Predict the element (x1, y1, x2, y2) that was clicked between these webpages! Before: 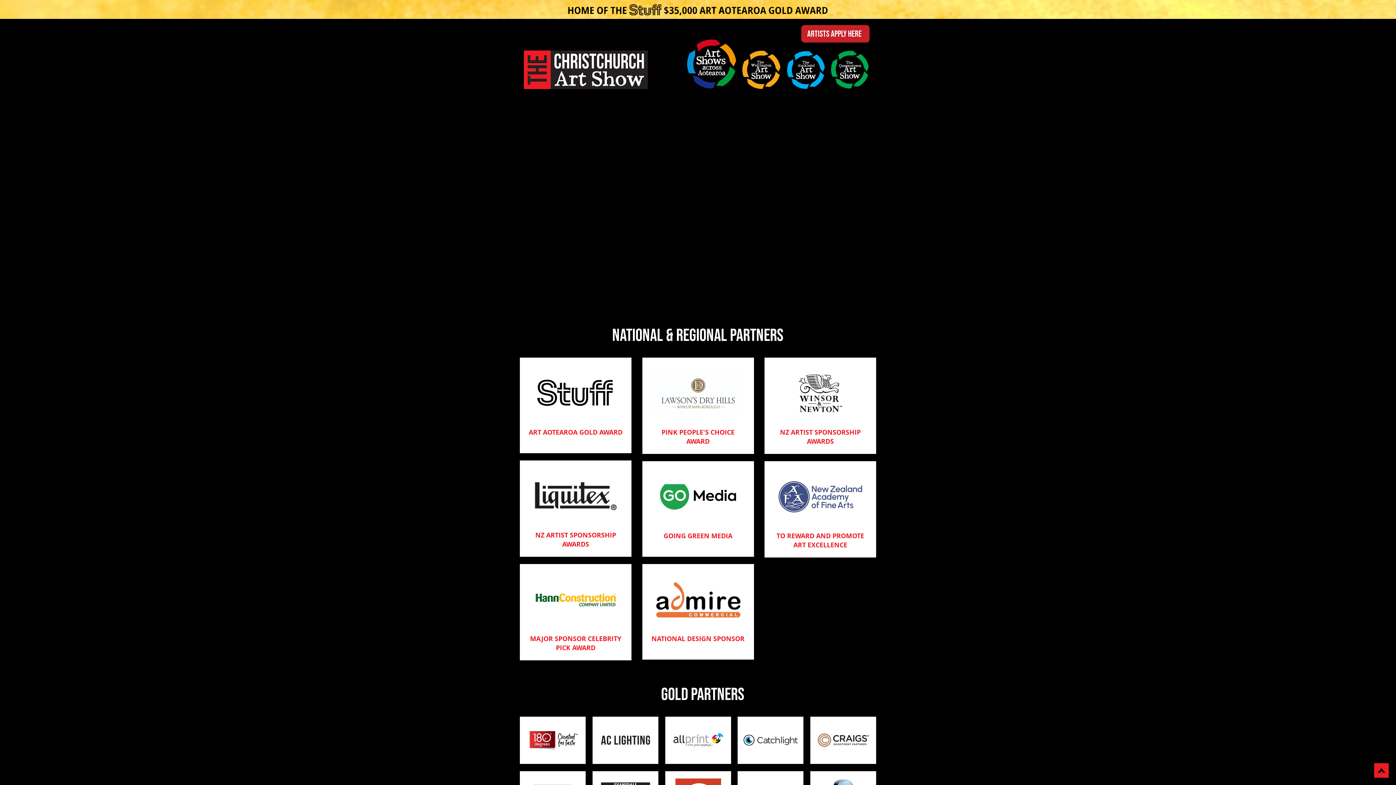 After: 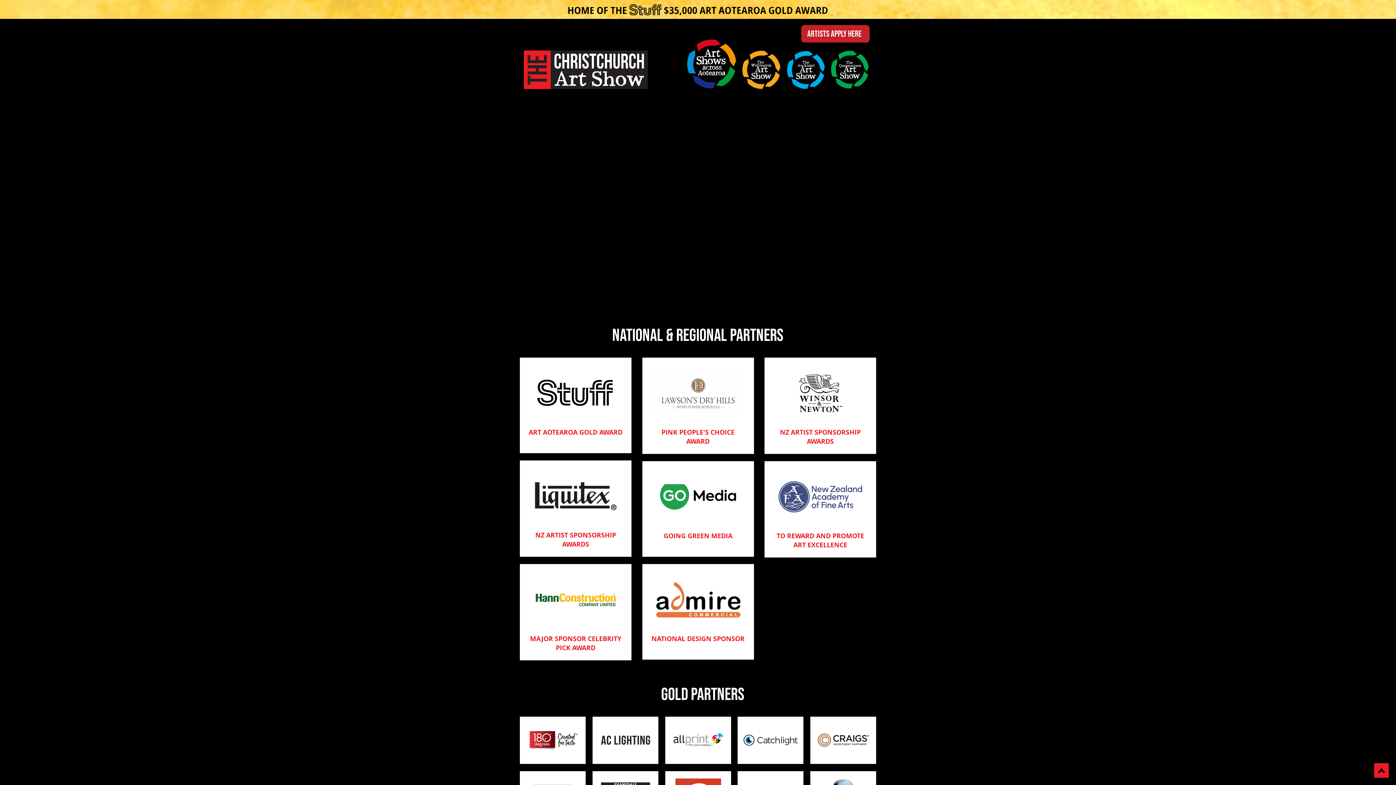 Action: label: NZ ARTIST SPONSORSHIP AWARDS bbox: (535, 530, 616, 549)